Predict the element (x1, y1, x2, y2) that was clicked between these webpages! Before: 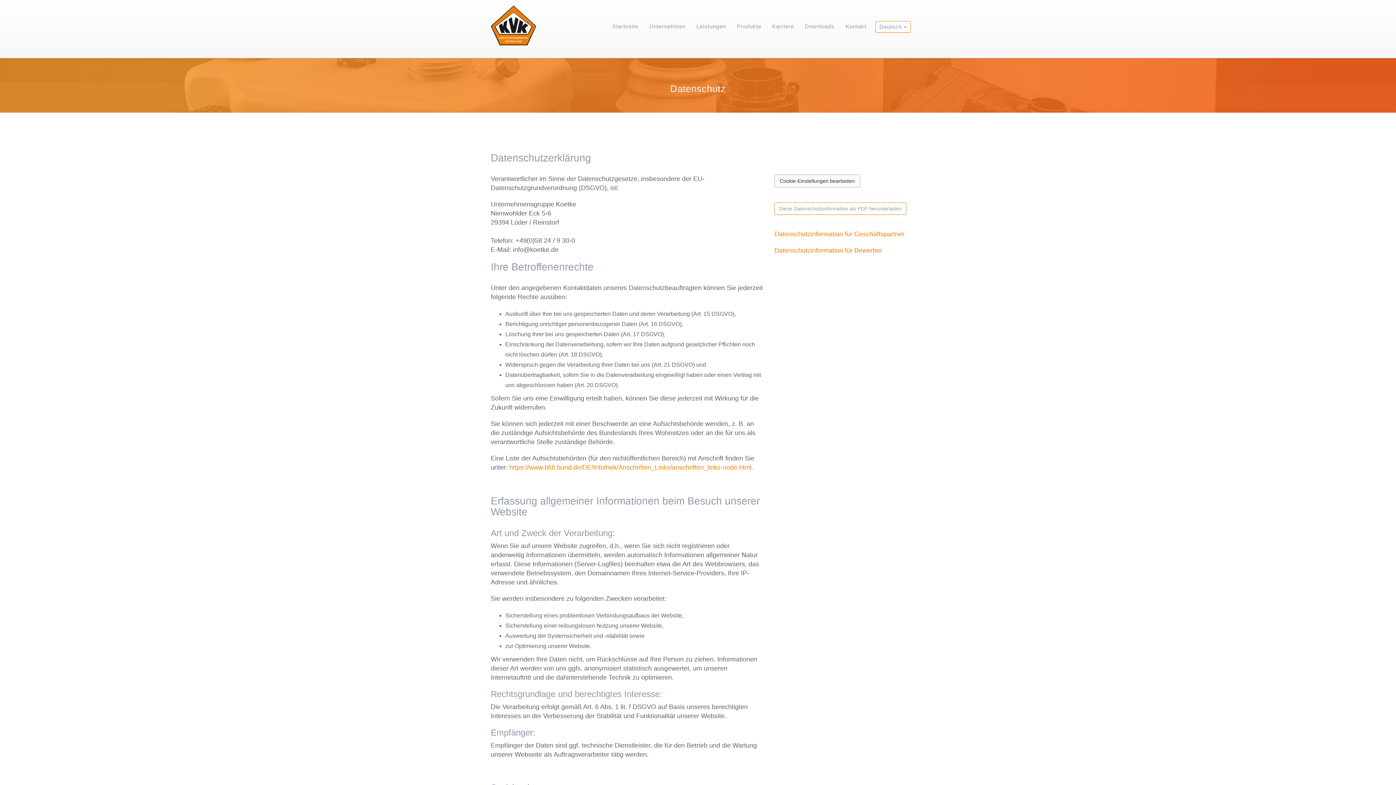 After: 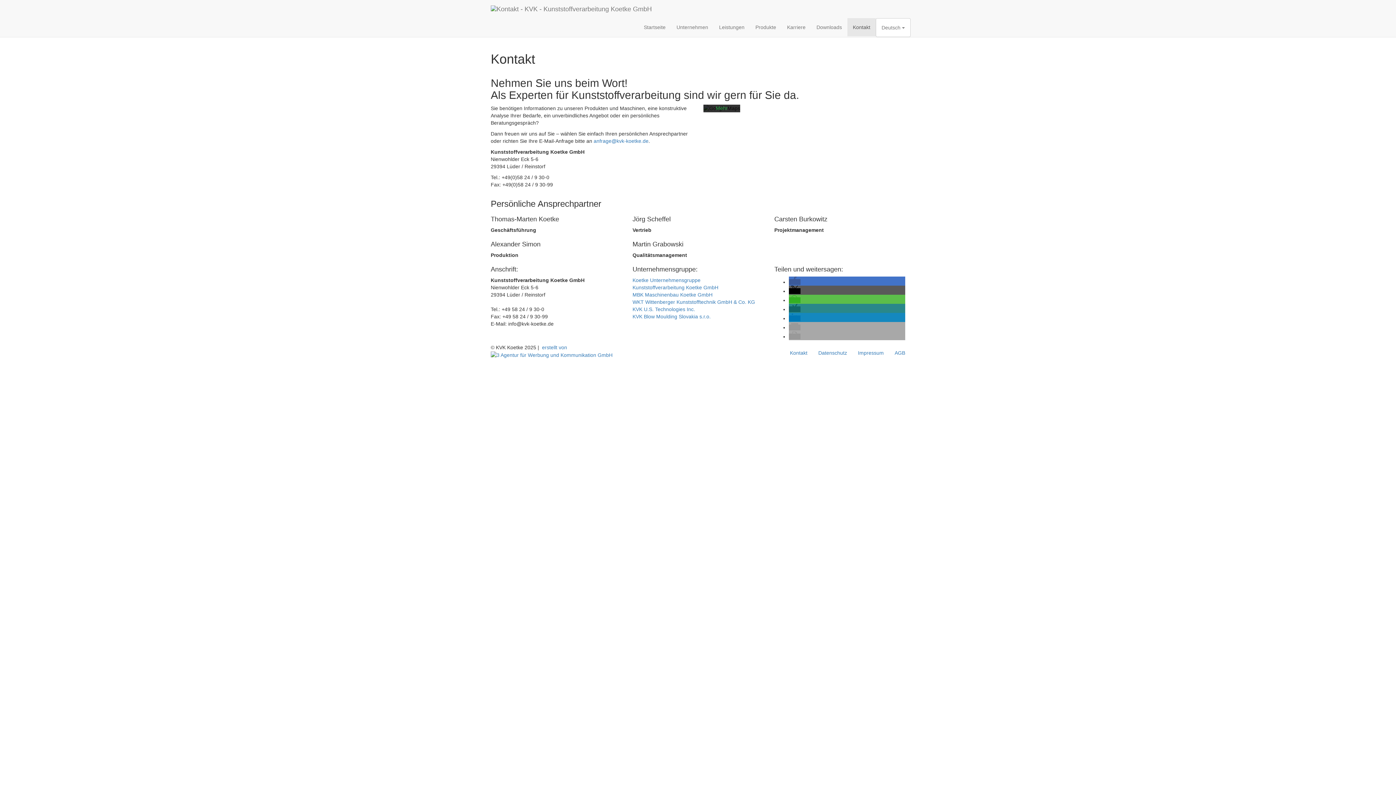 Action: bbox: (845, 21, 866, 32) label: Kontakt